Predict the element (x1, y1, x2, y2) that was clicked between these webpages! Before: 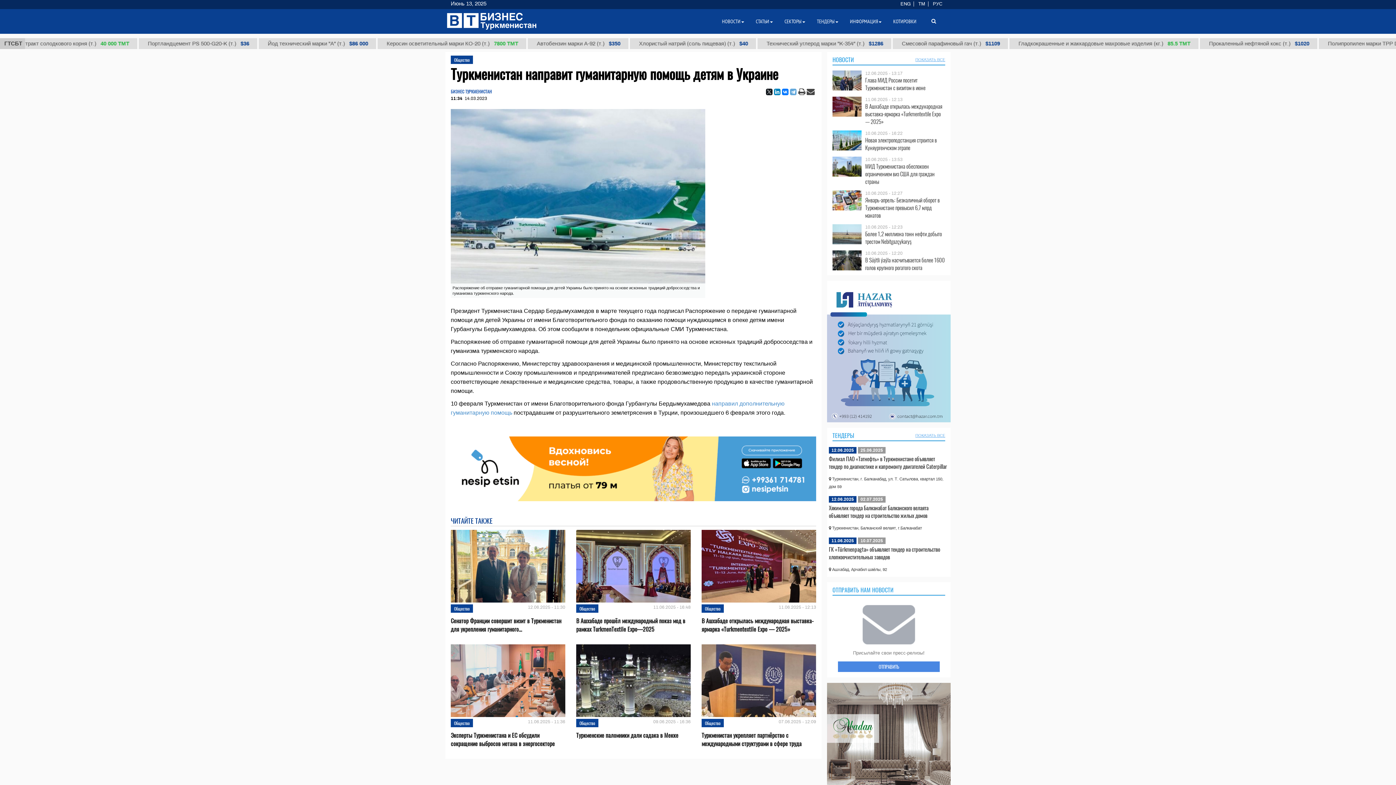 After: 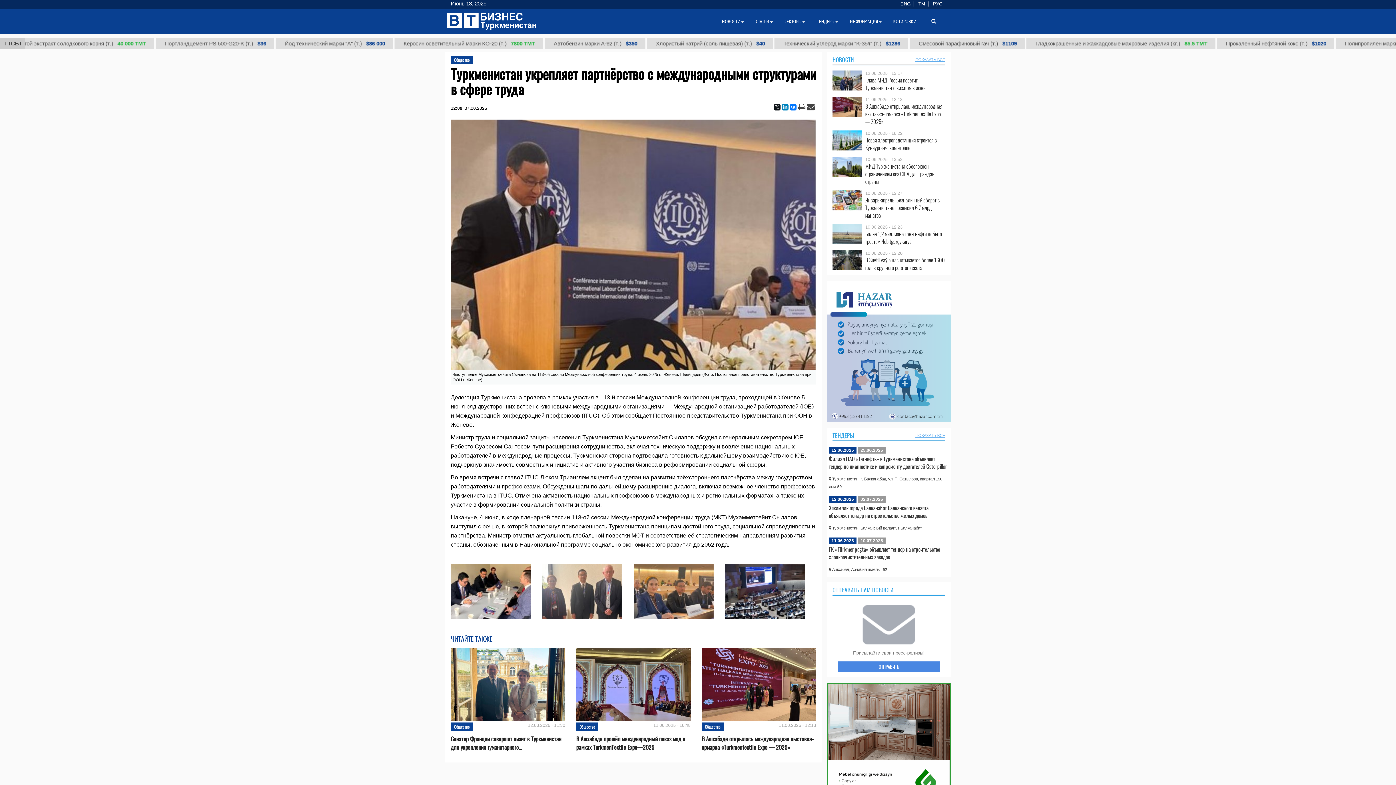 Action: label: Туркменистан укрепляет партнёрство с международными структурами в сфере труда bbox: (701, 731, 816, 748)